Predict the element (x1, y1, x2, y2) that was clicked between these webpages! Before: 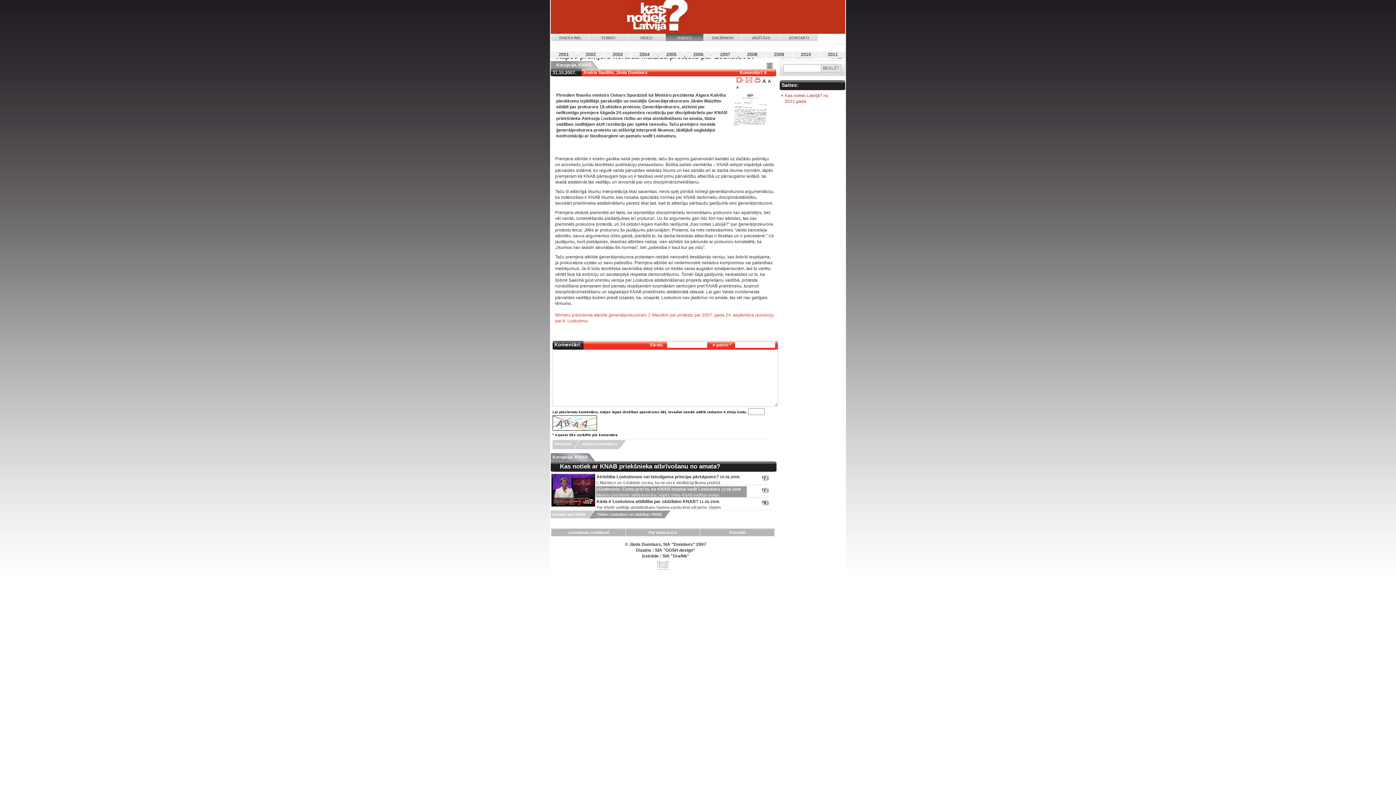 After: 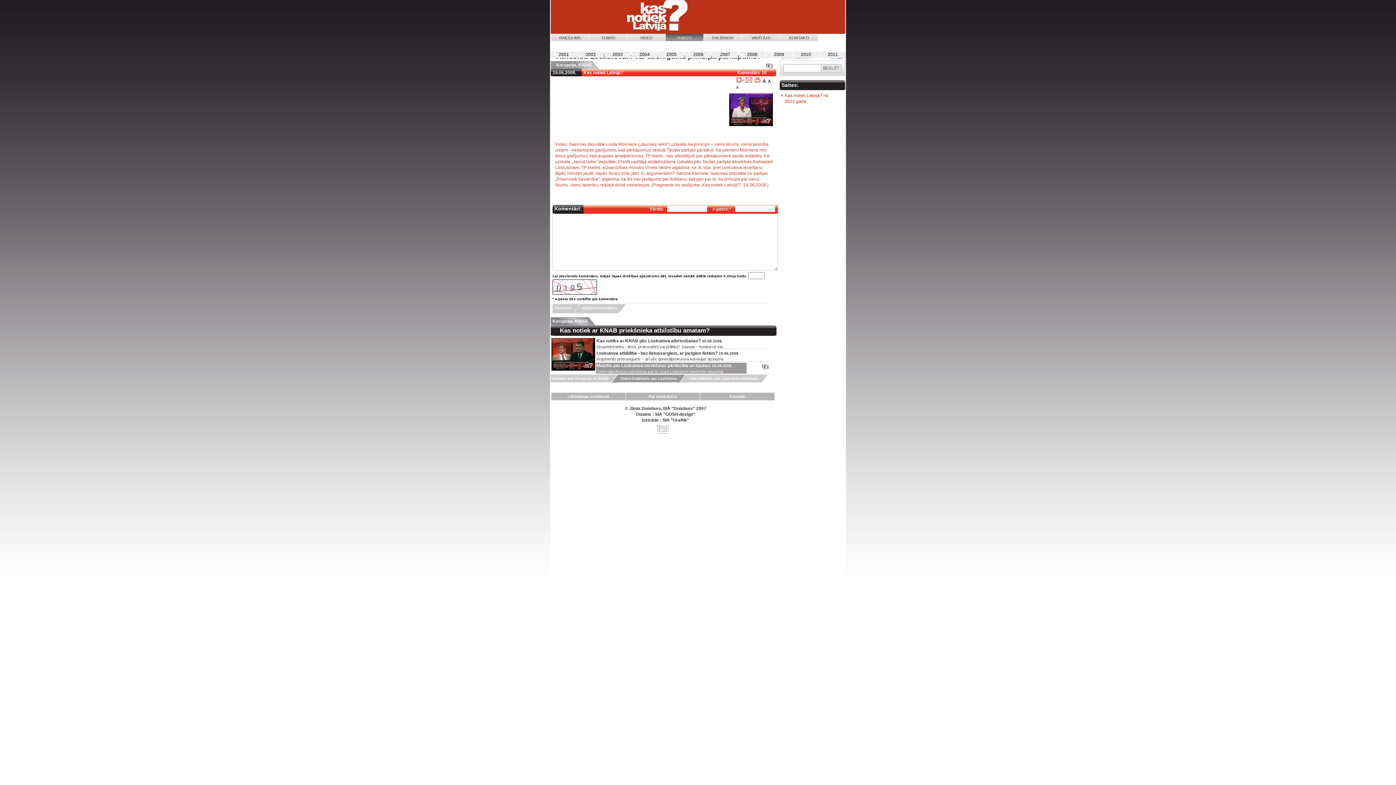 Action: label: Atriebība Loskutovam vai taisnīguma principa pārkāpums? 19.06.2008.
L.Mūrniece un S.Kalniete secina, ka ne visi ir vienlīdzīgi likuma priekšā bbox: (596, 474, 746, 485)